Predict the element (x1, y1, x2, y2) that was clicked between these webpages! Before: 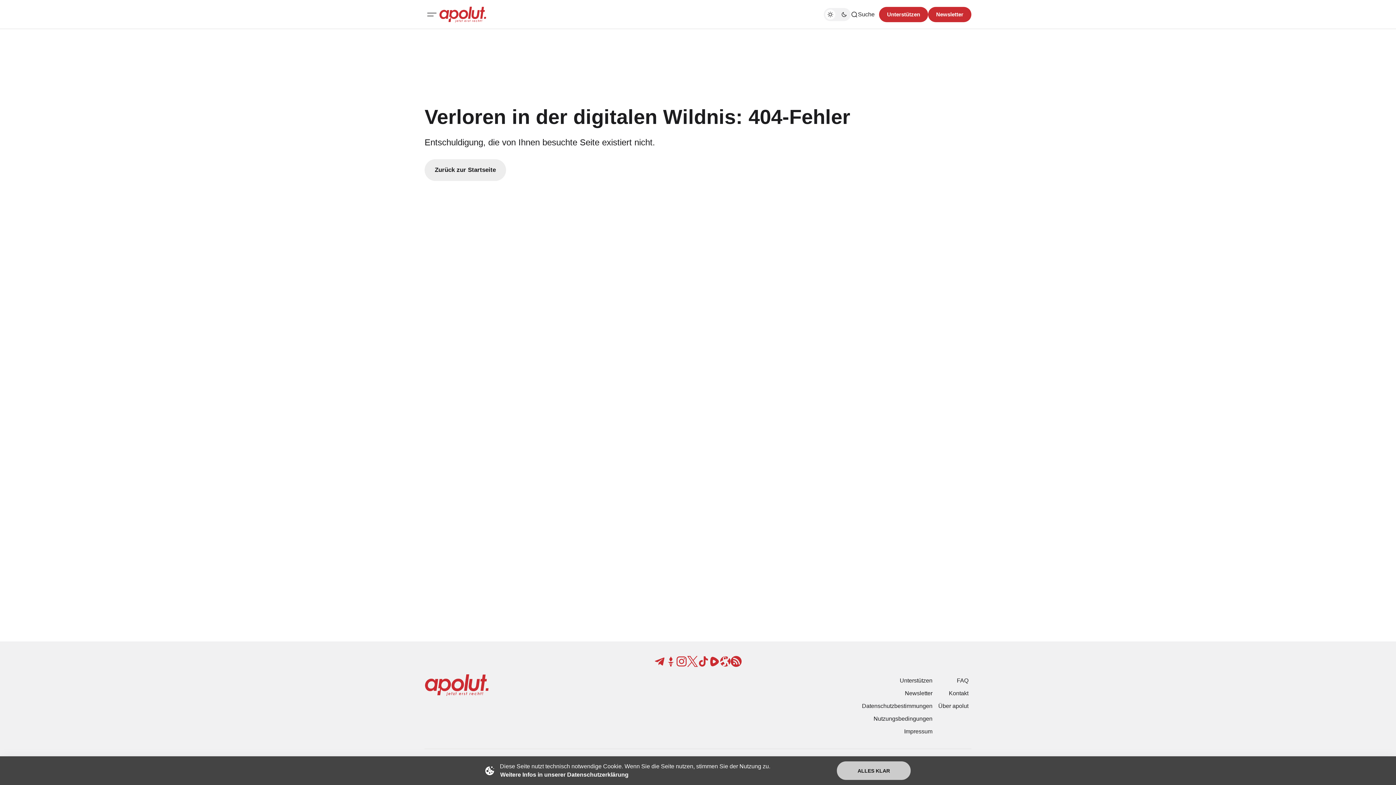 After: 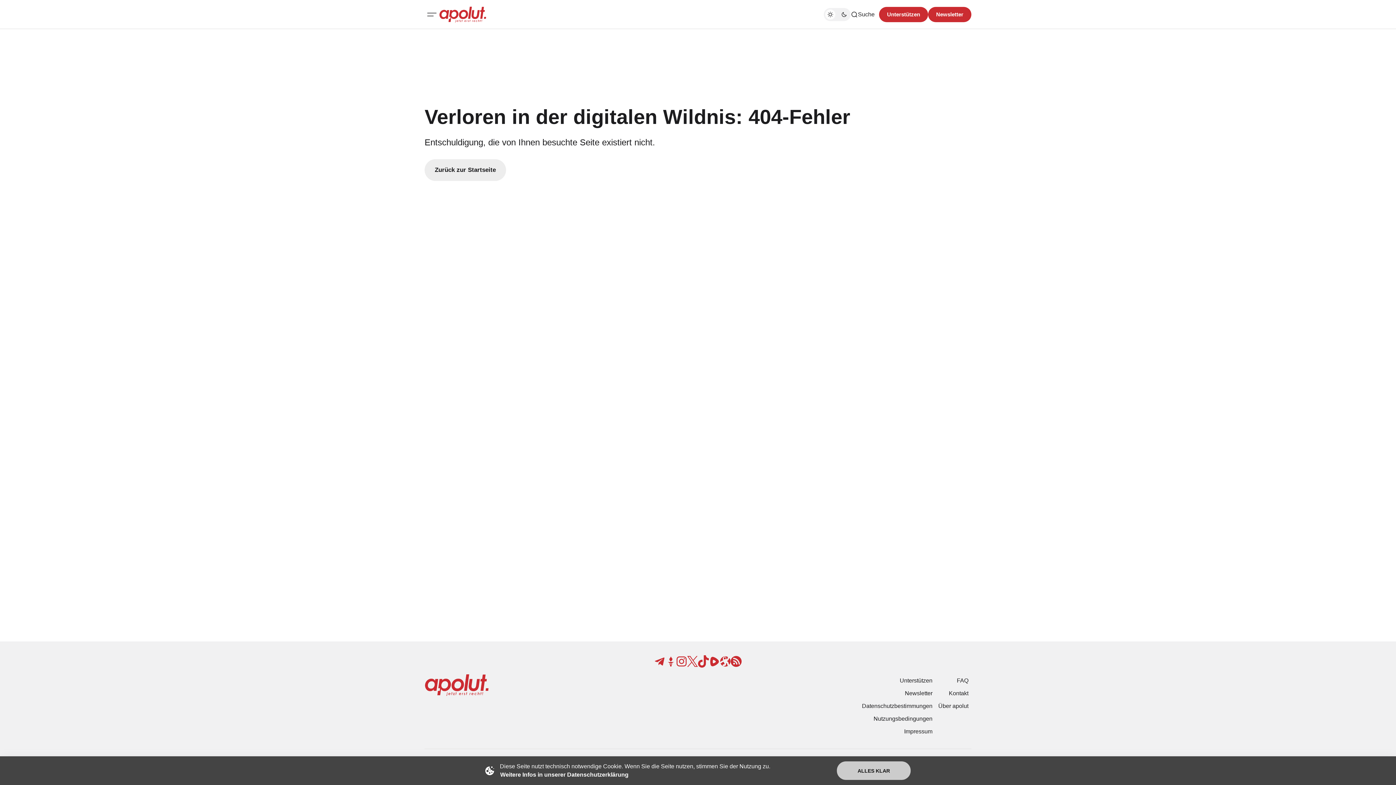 Action: bbox: (698, 656, 709, 667)